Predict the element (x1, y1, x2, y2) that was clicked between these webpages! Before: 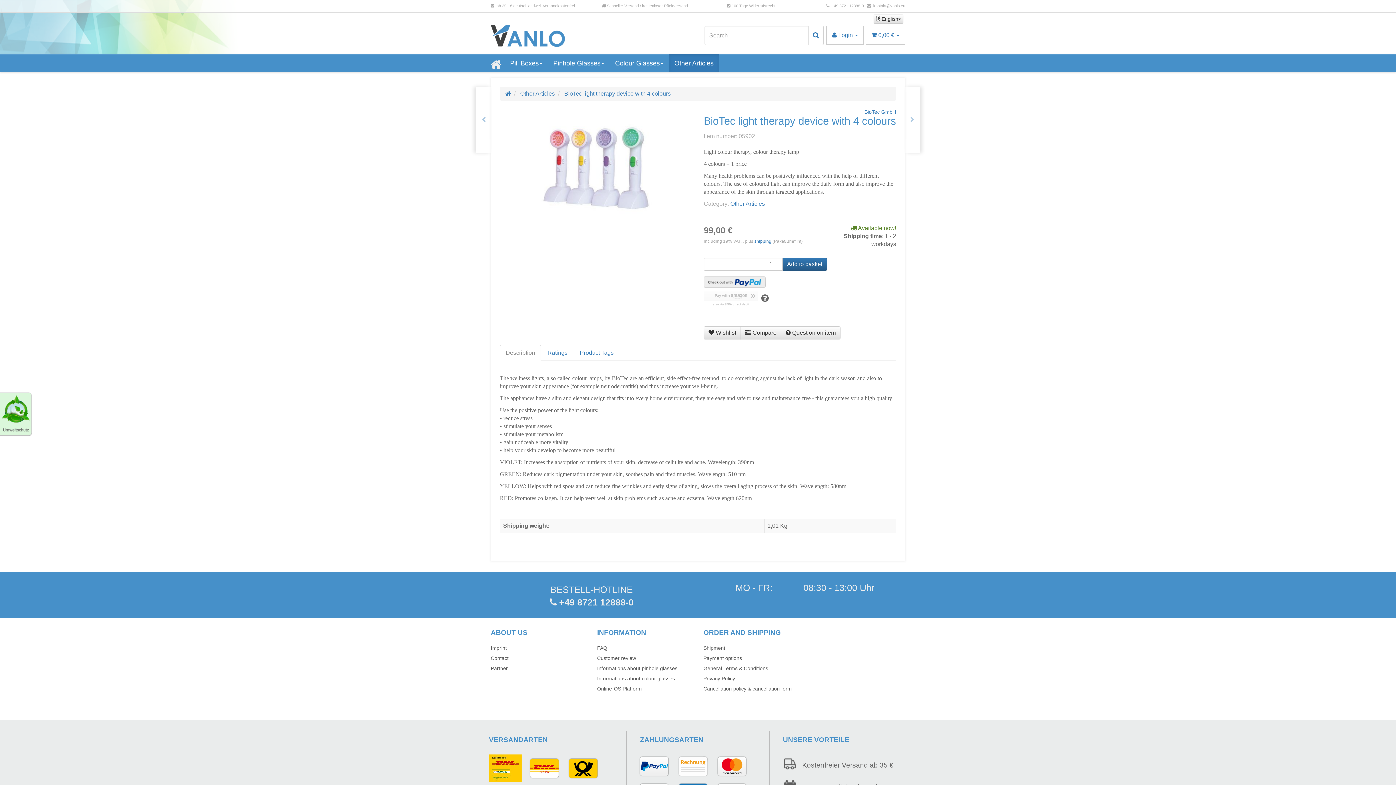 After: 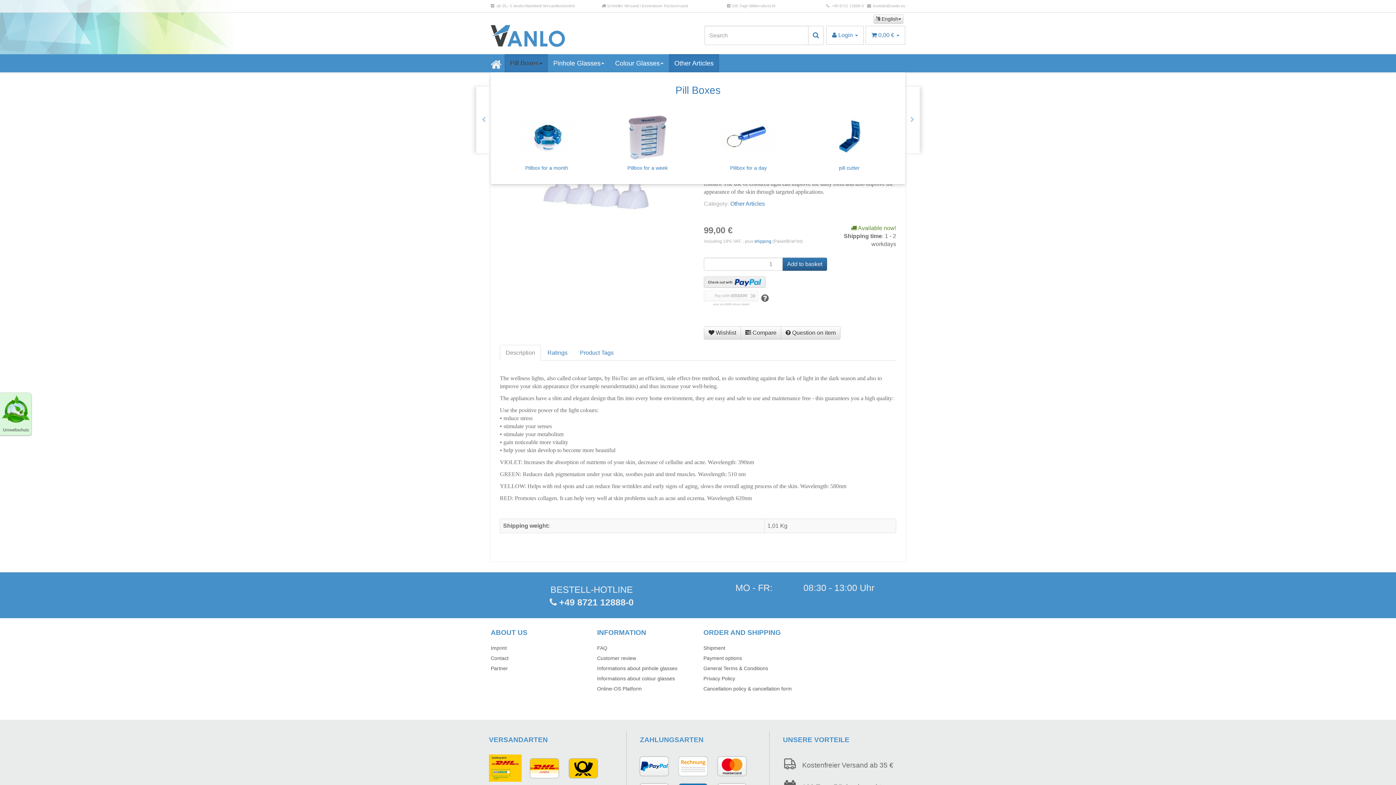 Action: label: Pill Boxes bbox: (504, 54, 548, 72)